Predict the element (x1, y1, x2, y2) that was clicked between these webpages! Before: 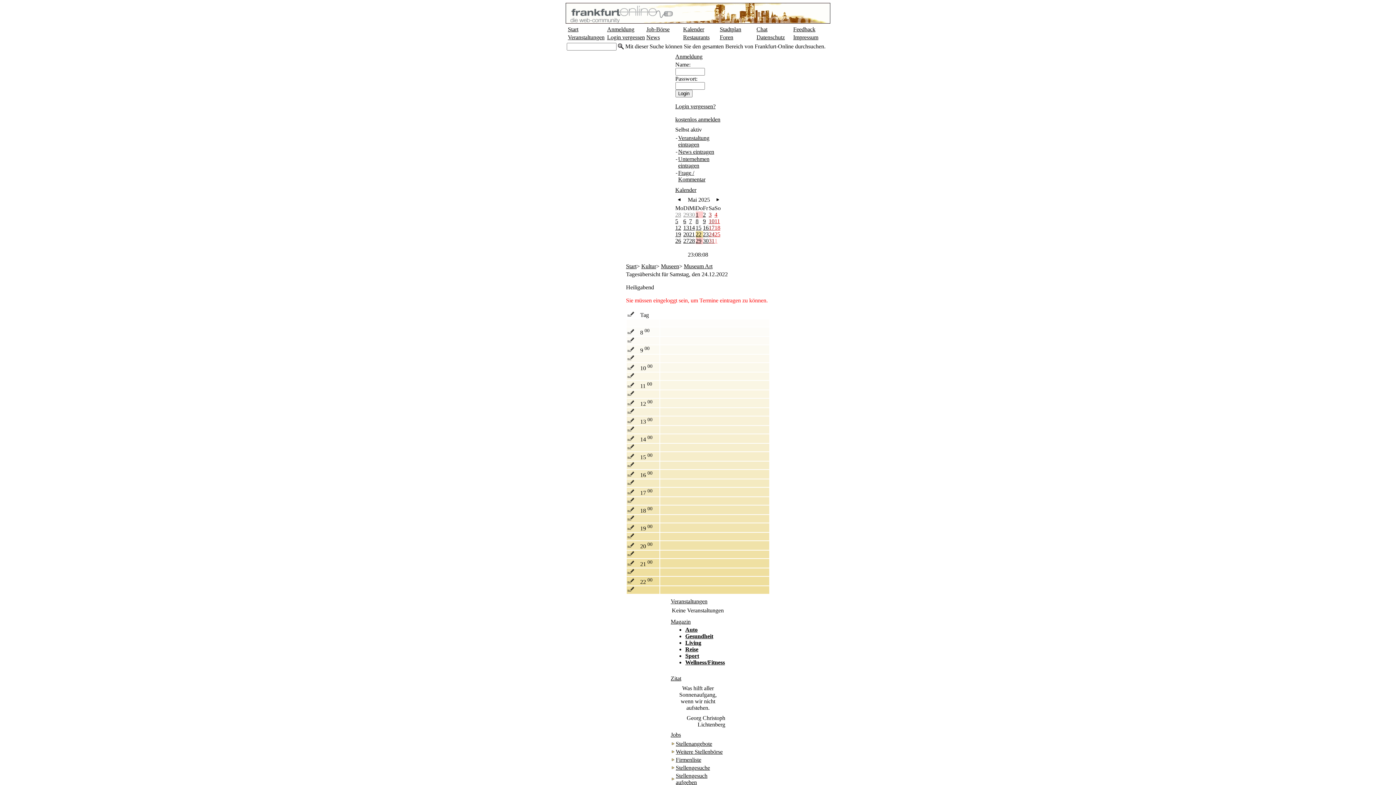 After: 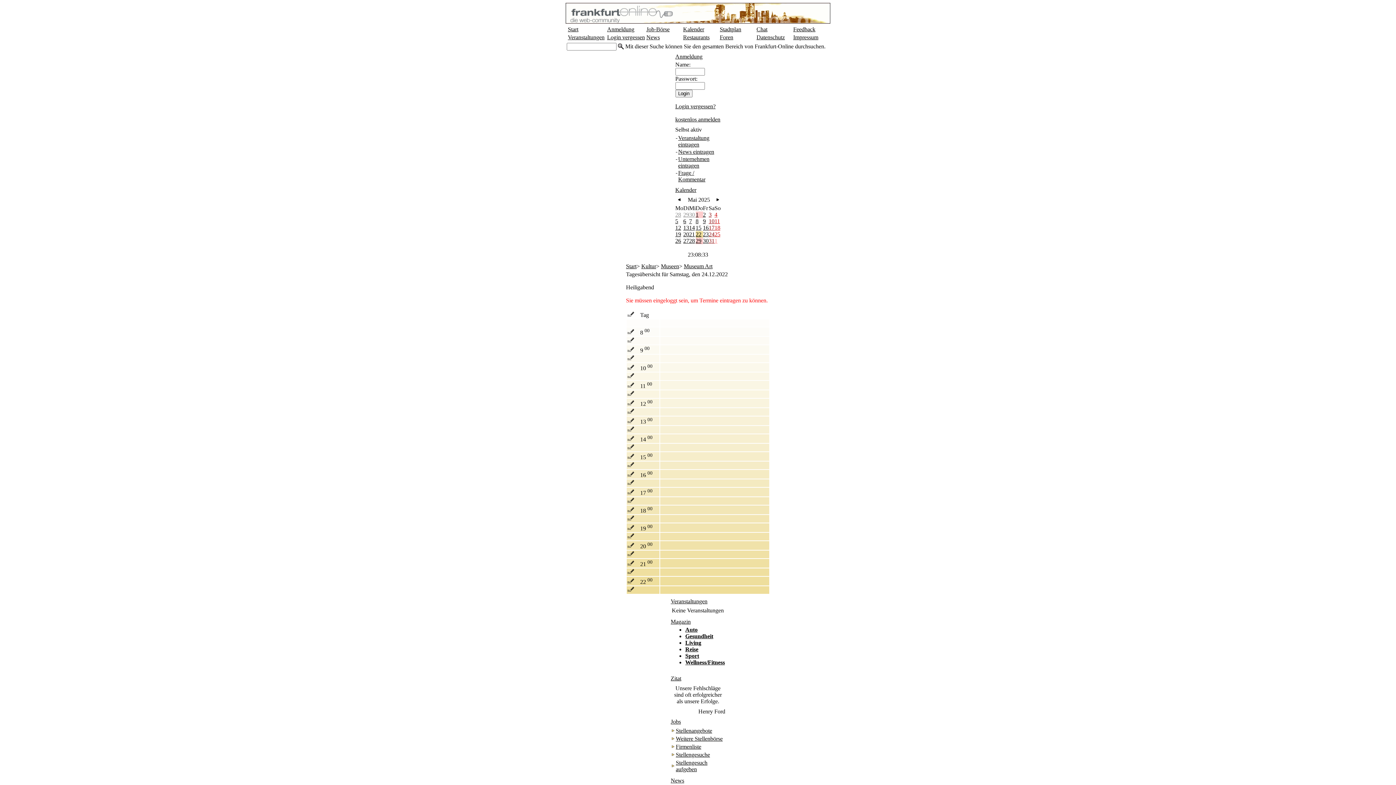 Action: bbox: (627, 400, 634, 407)